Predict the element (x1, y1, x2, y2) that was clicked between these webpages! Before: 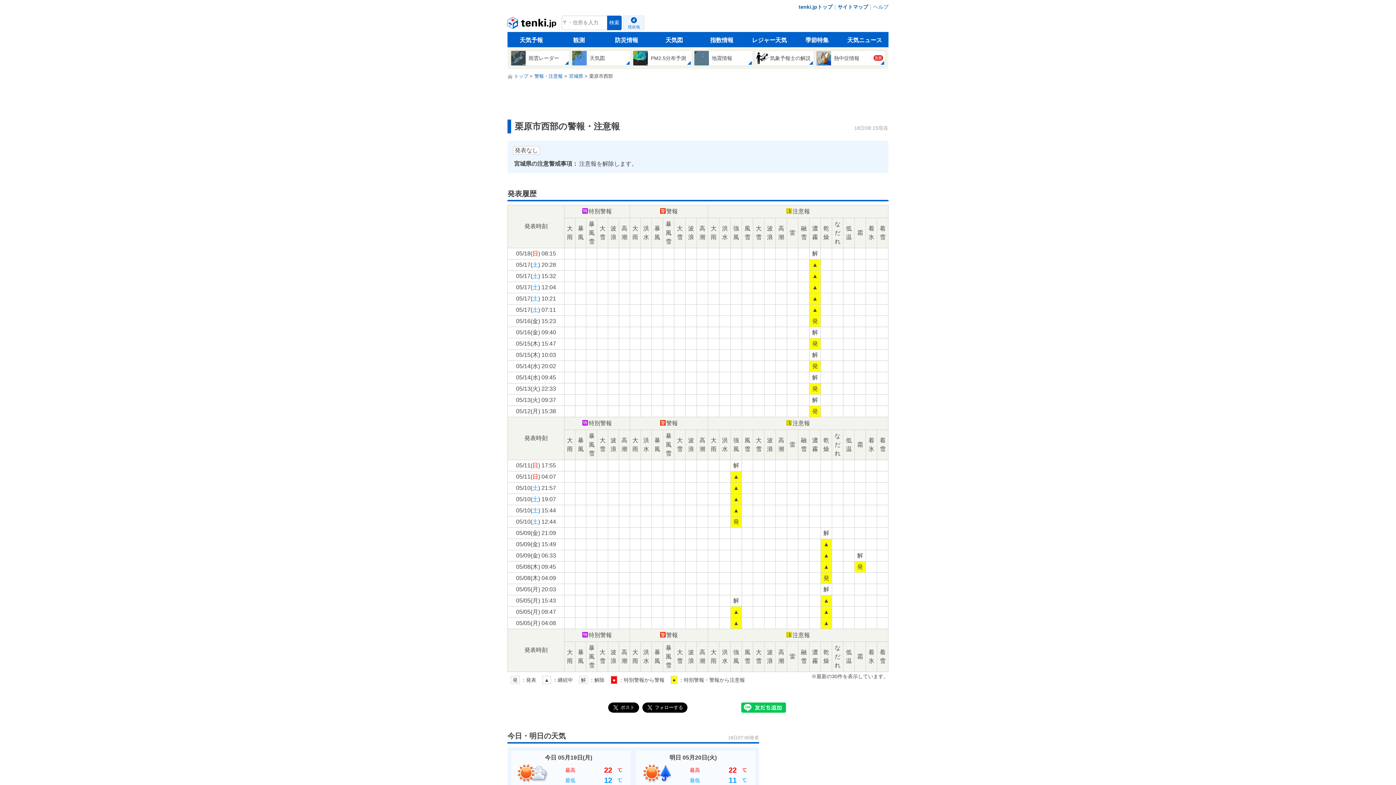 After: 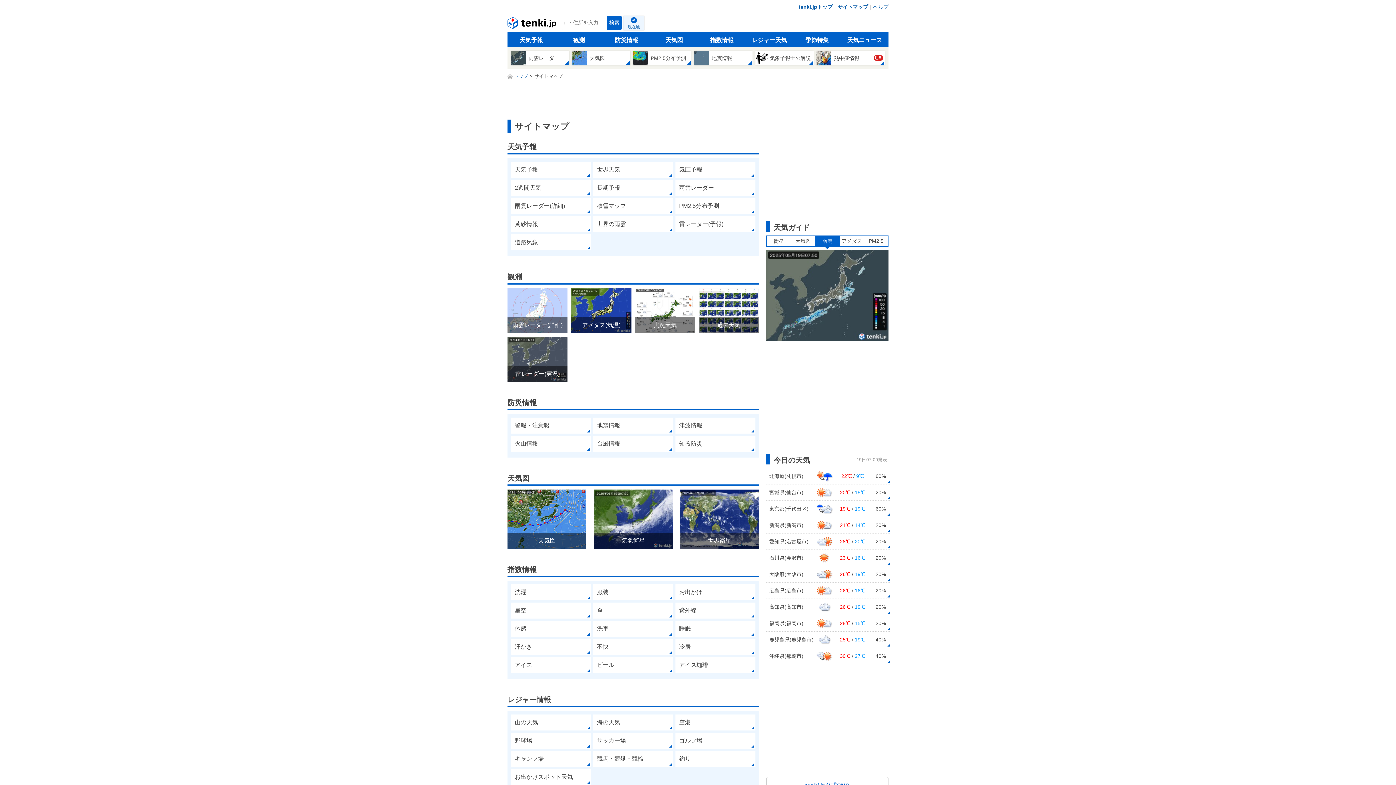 Action: bbox: (837, 2, 868, 11) label: サイトマップ